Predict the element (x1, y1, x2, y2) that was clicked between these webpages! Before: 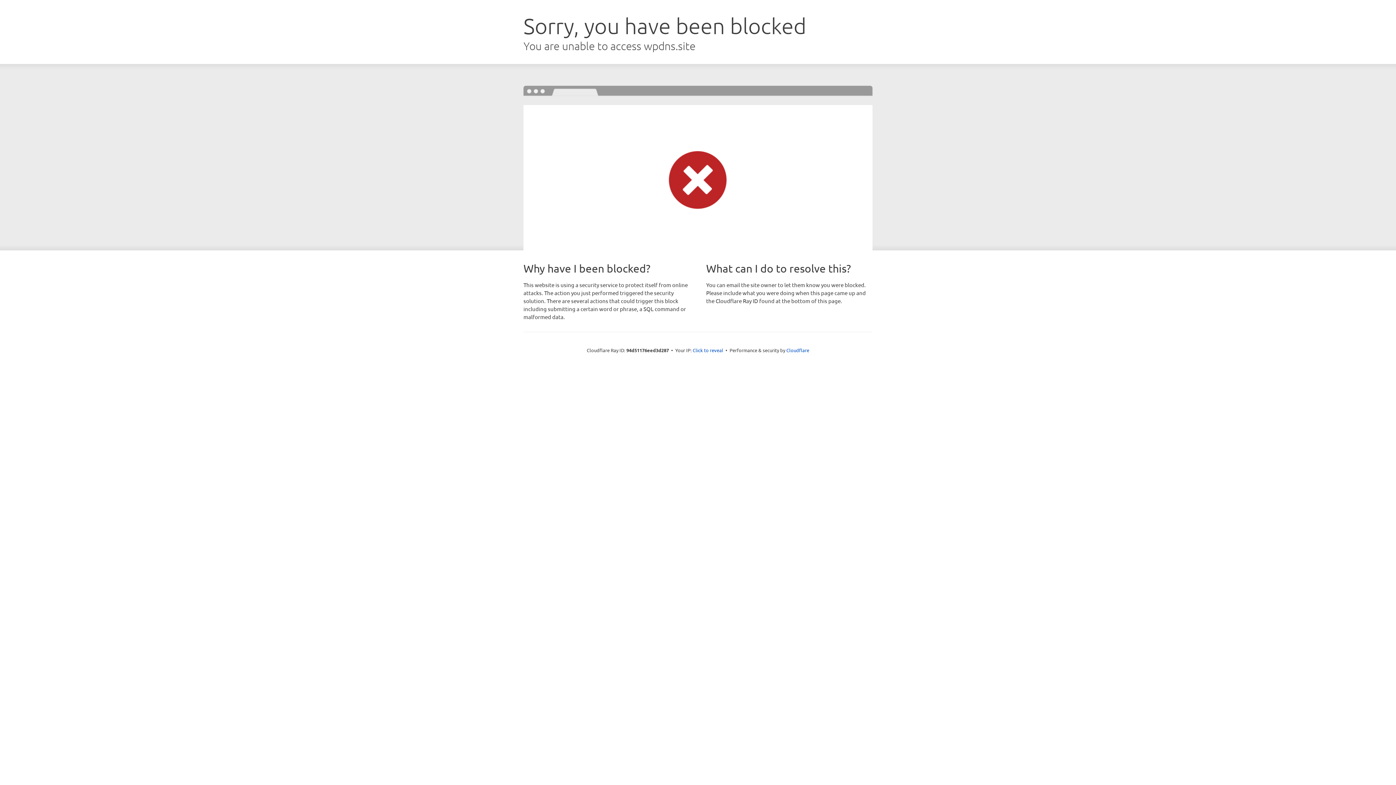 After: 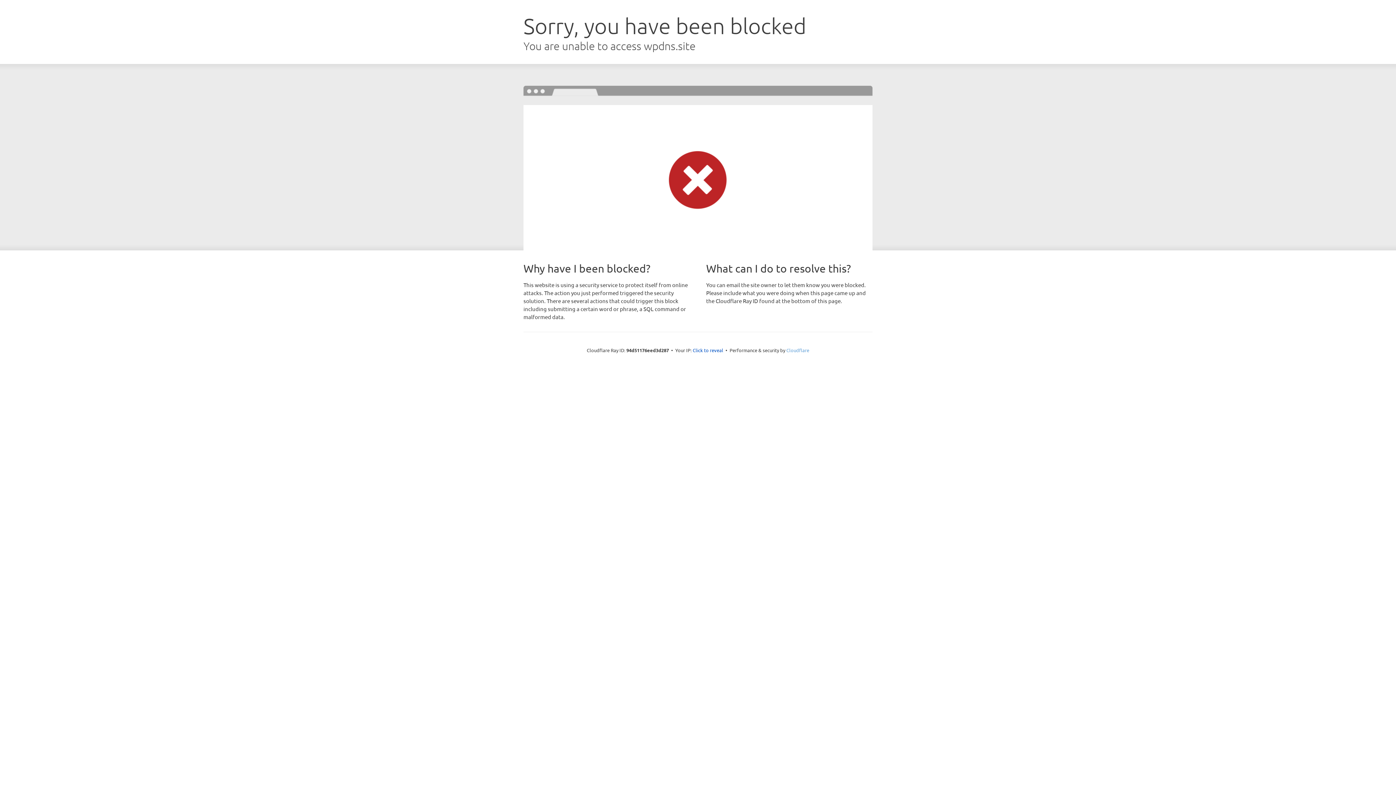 Action: label: Cloudflare bbox: (786, 347, 809, 353)